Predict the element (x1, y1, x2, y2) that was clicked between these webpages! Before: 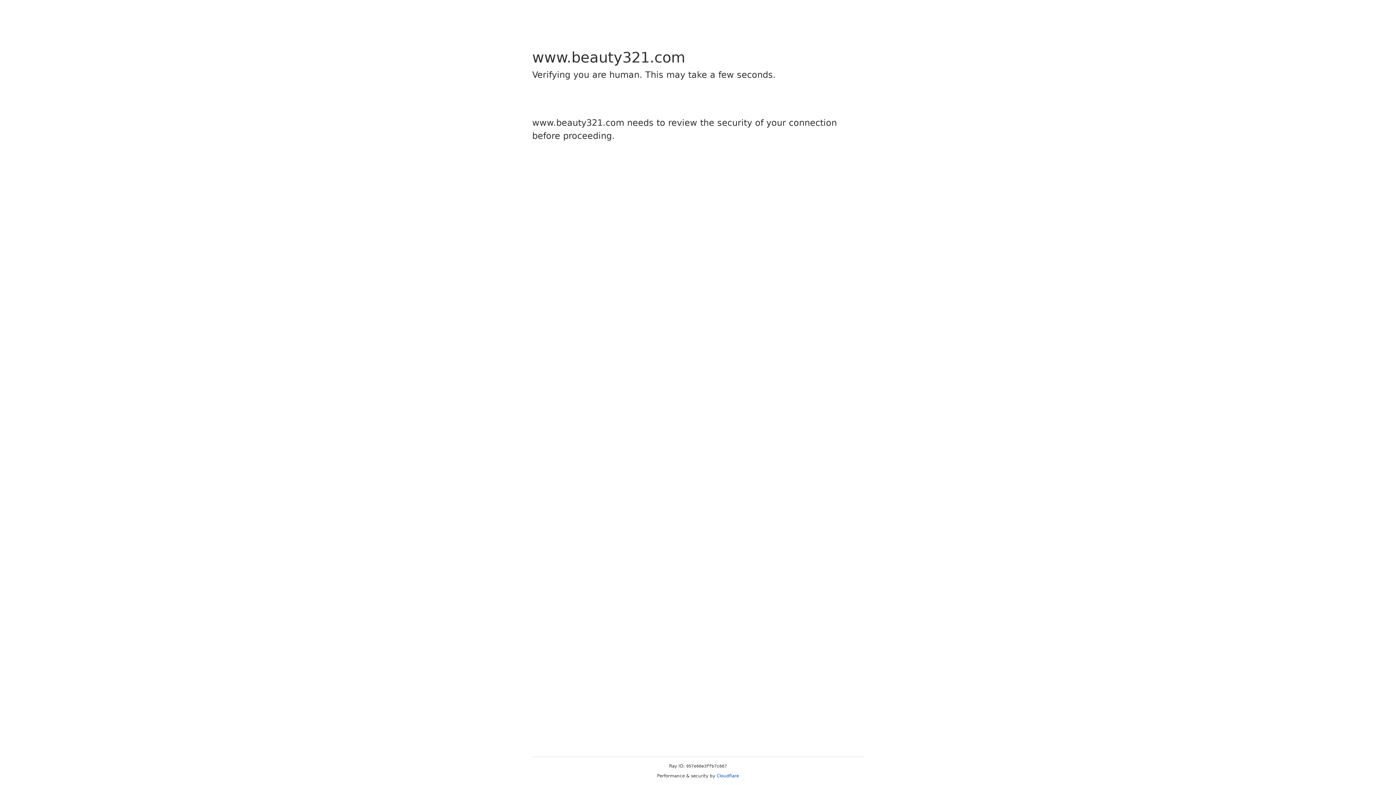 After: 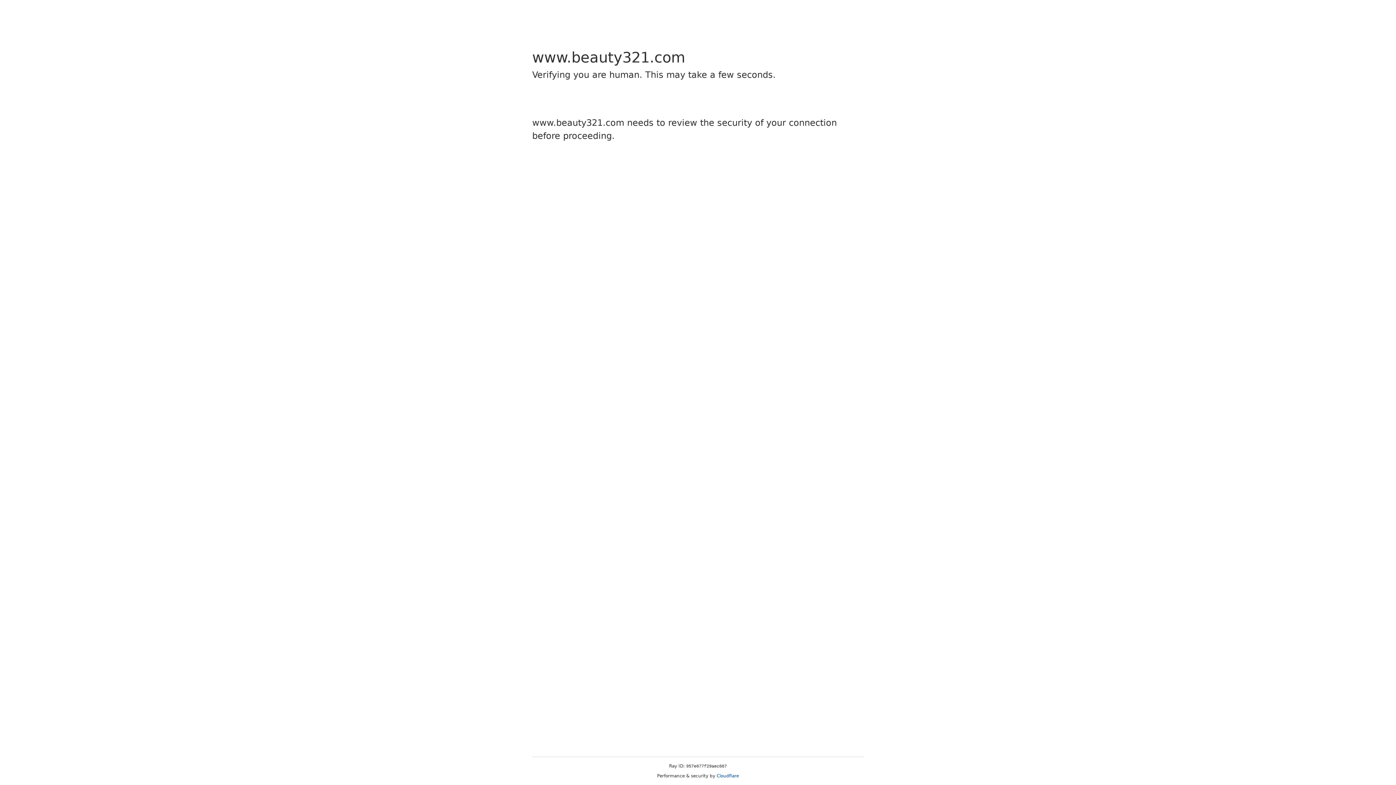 Action: label: Cloudflare bbox: (716, 773, 739, 778)